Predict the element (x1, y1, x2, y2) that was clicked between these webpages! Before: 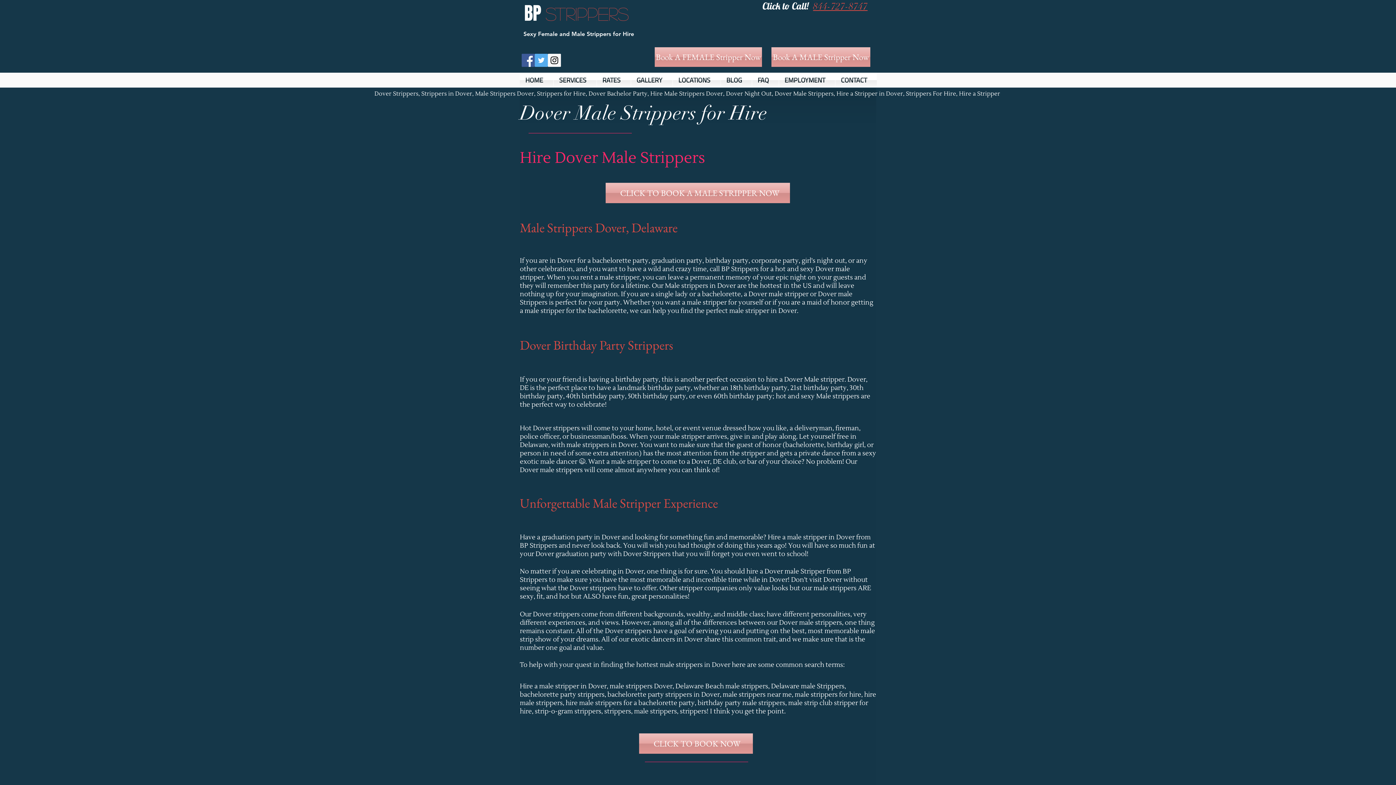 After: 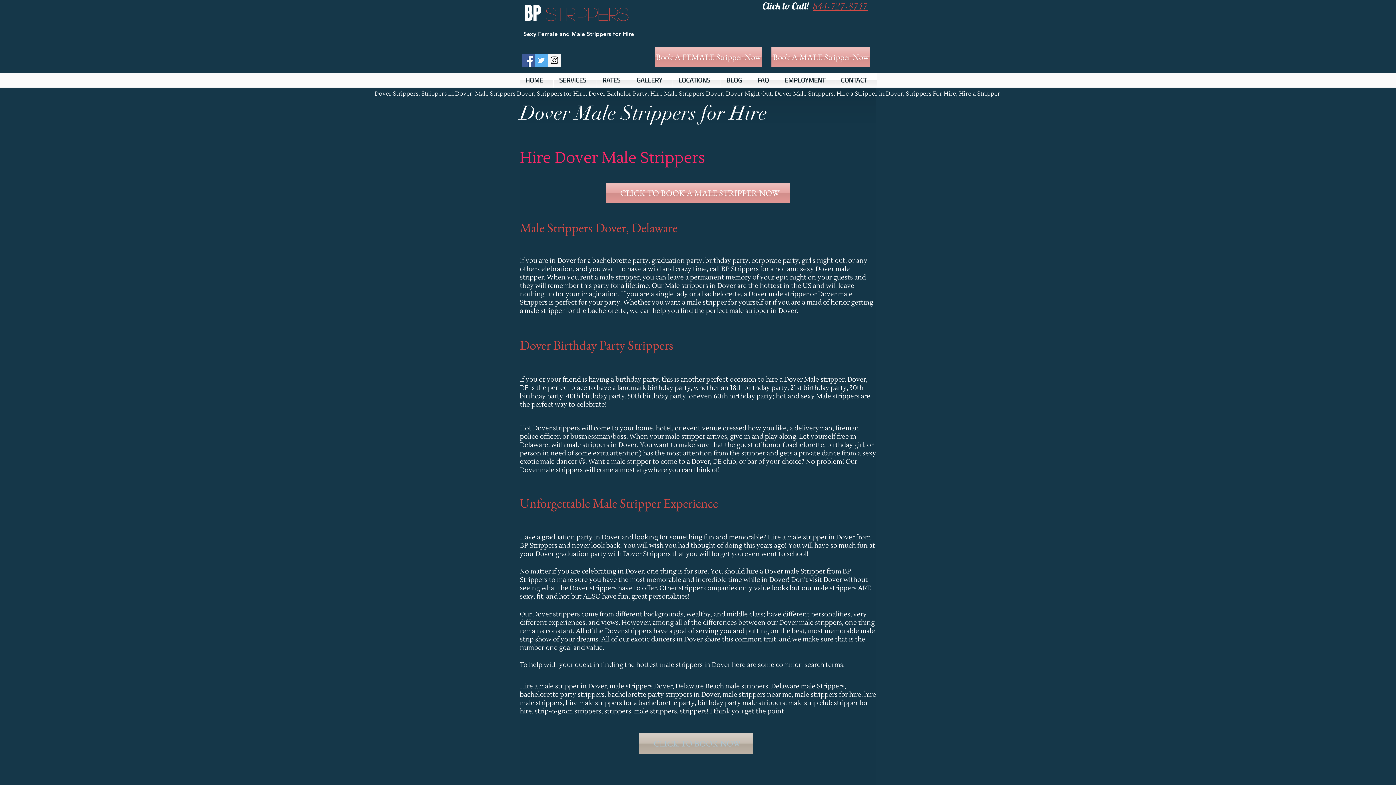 Action: bbox: (639, 733, 753, 754) label: CLICK TO BOOK NOW